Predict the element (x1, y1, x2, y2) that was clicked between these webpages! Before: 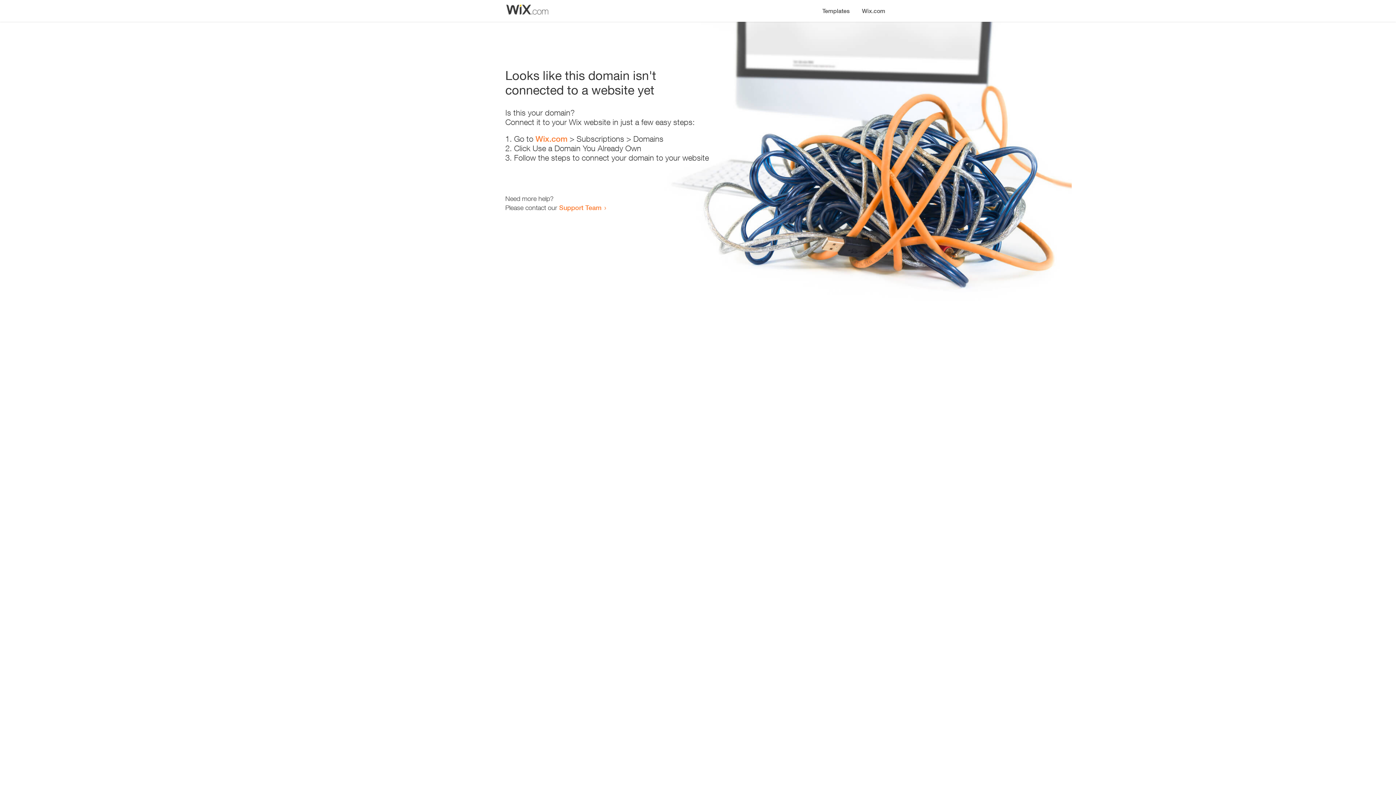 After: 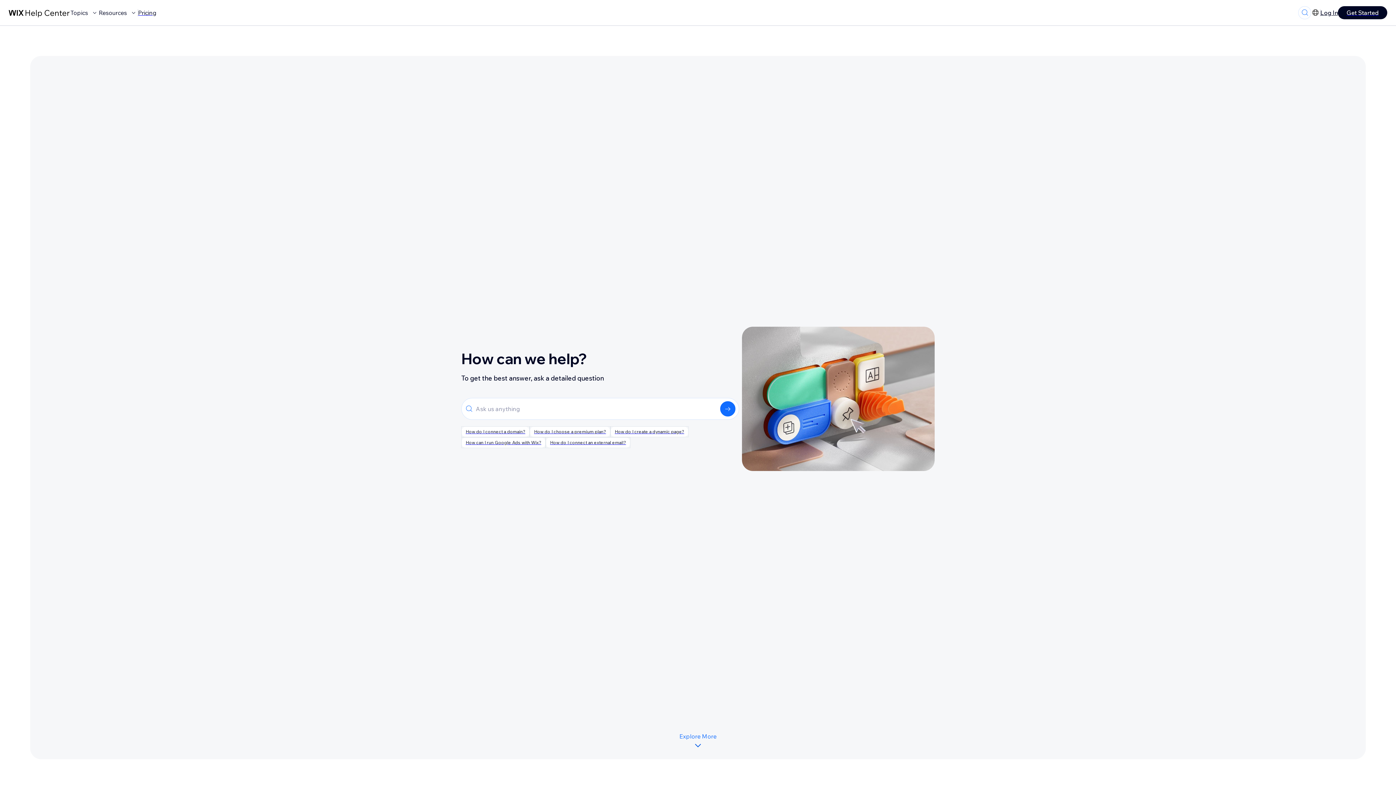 Action: bbox: (559, 203, 601, 211) label: Support Team